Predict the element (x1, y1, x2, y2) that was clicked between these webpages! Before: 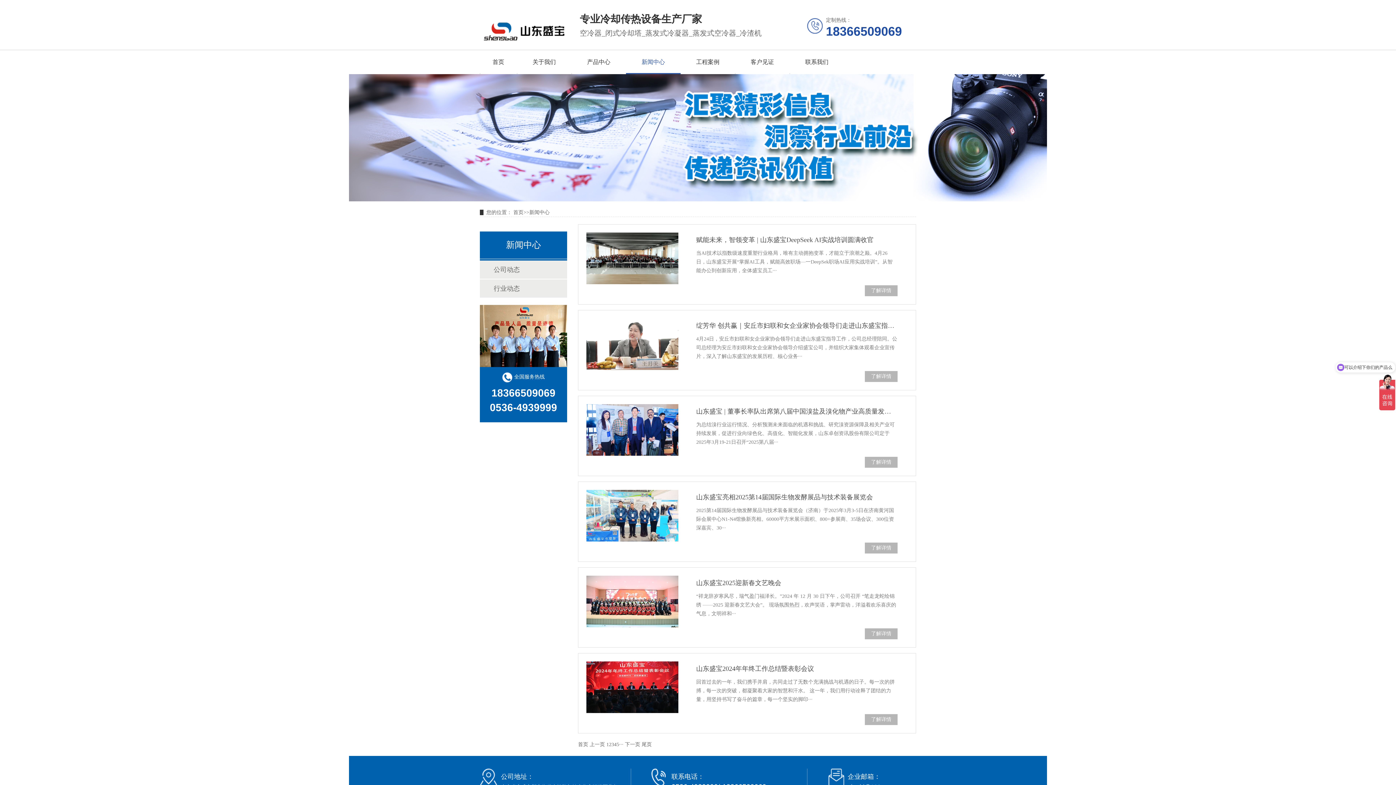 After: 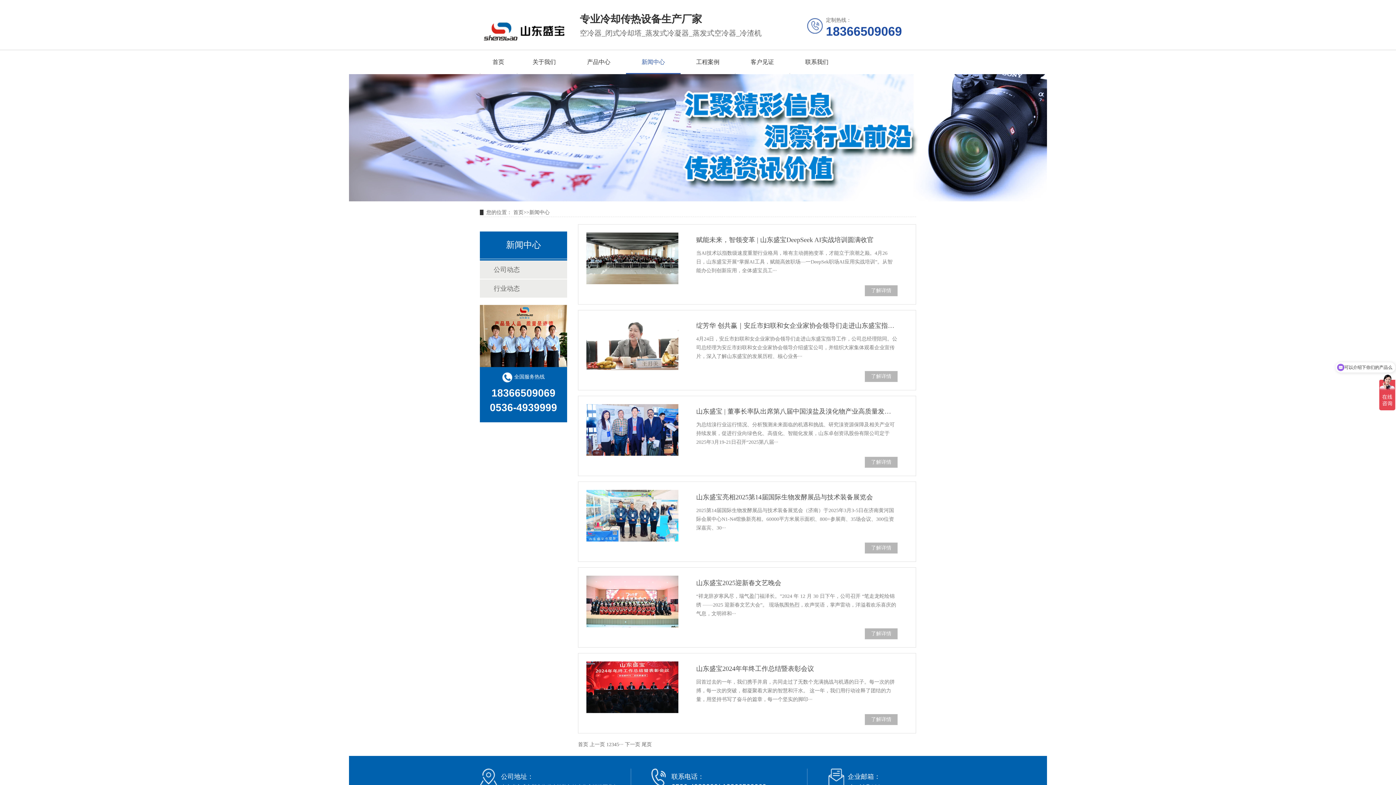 Action: bbox: (349, 197, 1047, 202)